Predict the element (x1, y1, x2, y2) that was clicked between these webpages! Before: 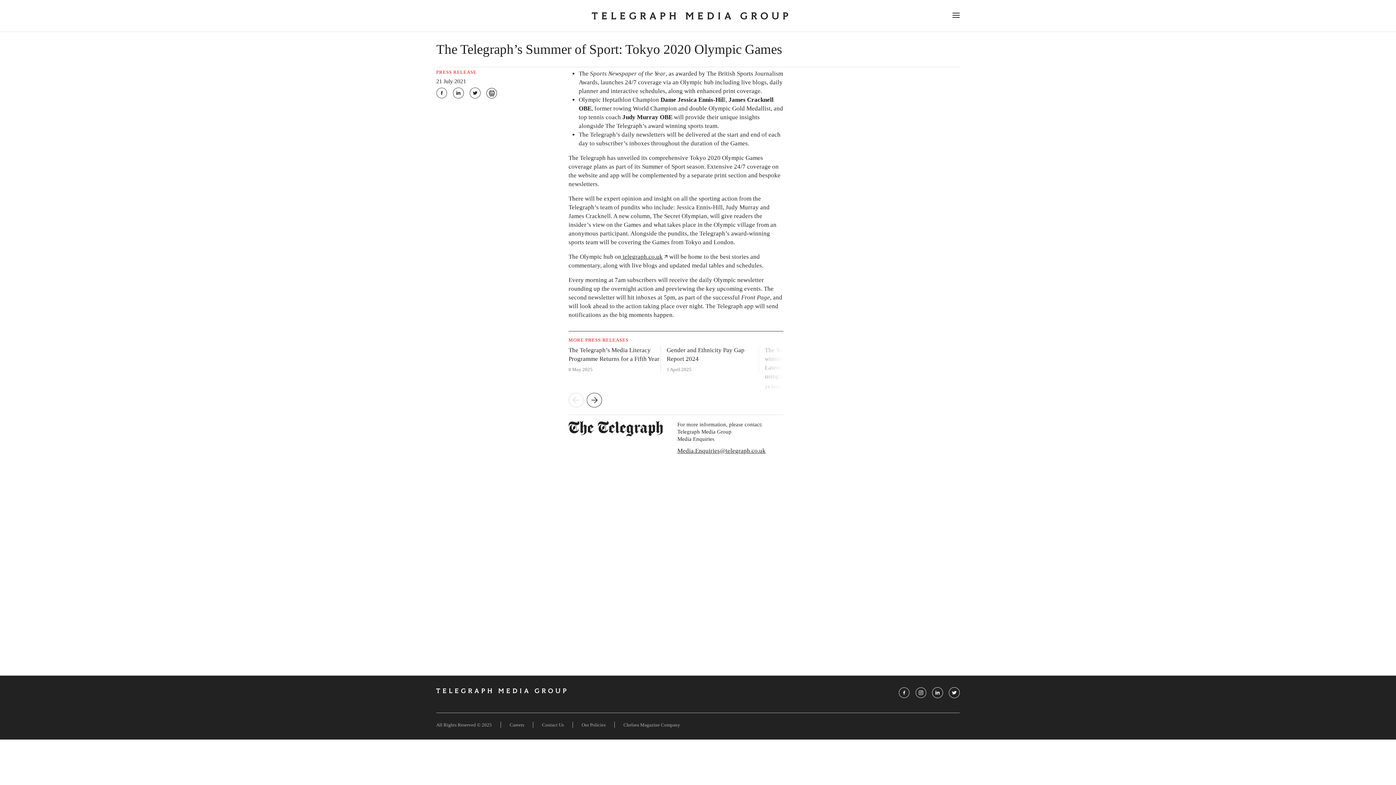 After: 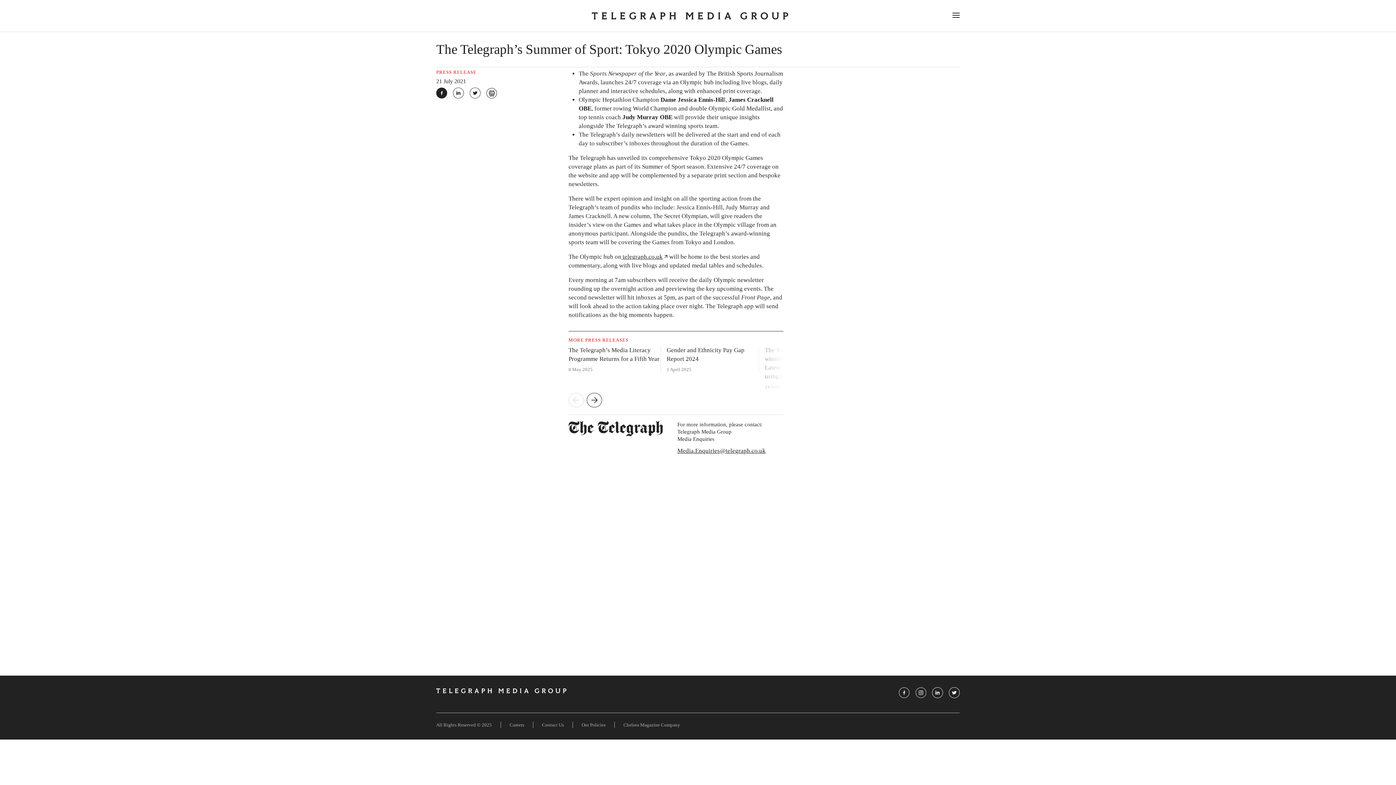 Action: label: facebook bbox: (436, 87, 447, 98)